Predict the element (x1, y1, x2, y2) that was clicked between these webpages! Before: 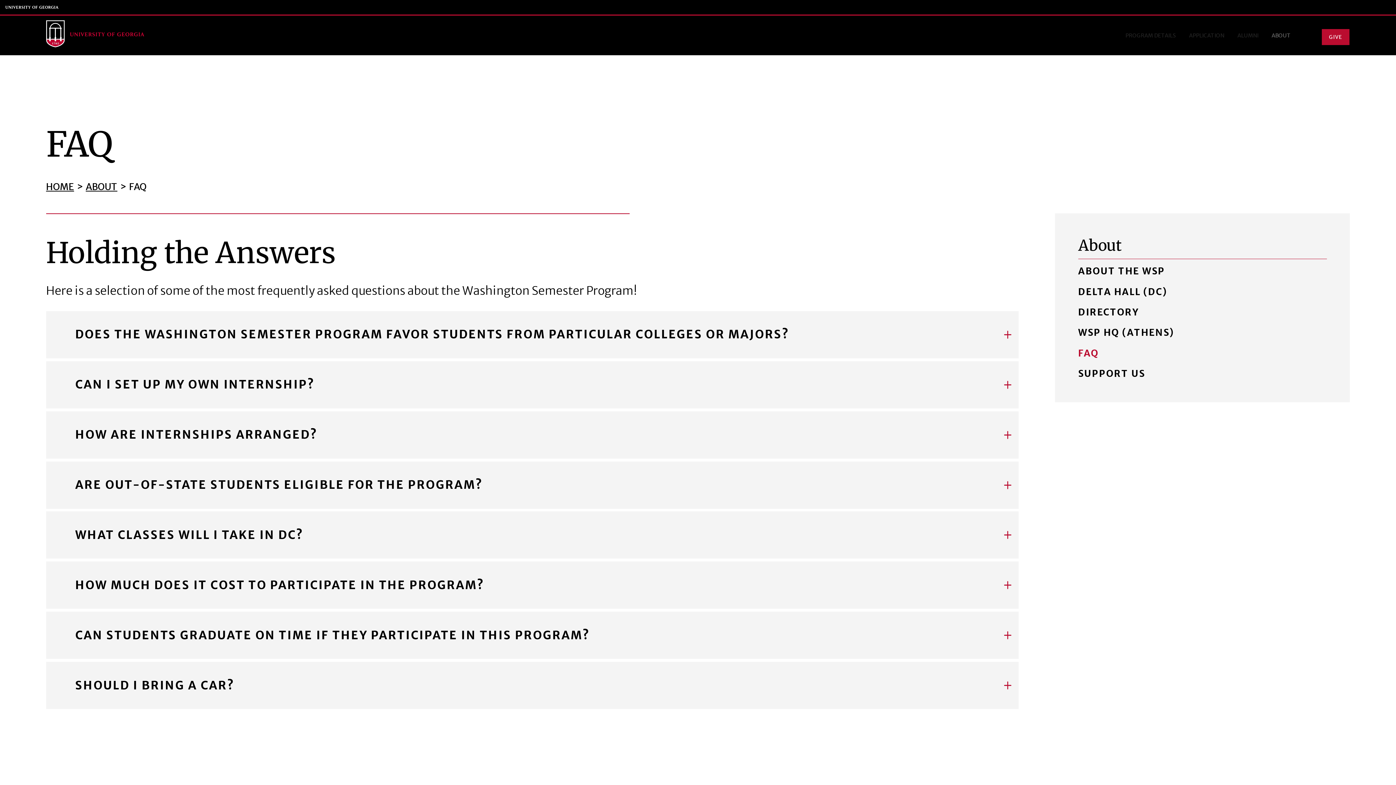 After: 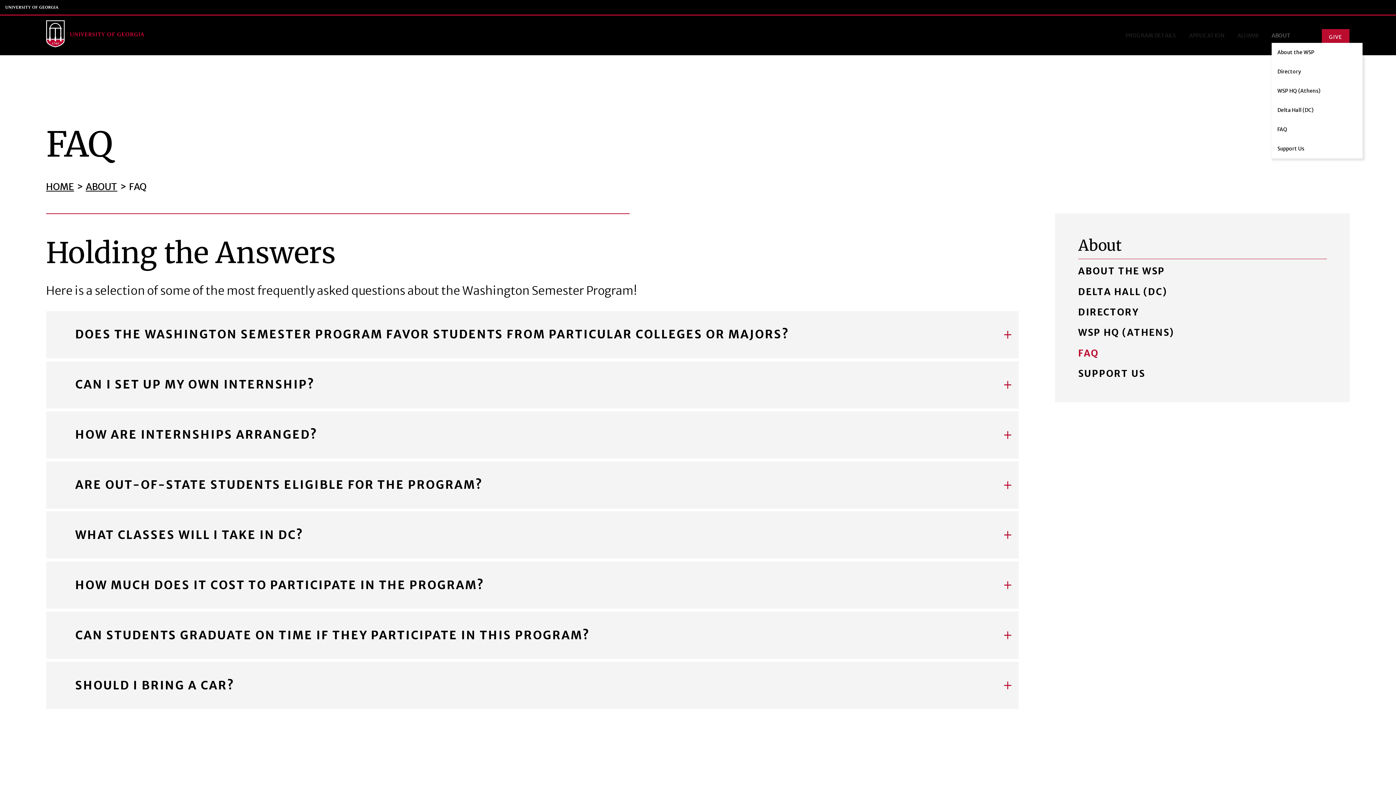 Action: bbox: (1271, 28, 1293, 42) label: ABOUT